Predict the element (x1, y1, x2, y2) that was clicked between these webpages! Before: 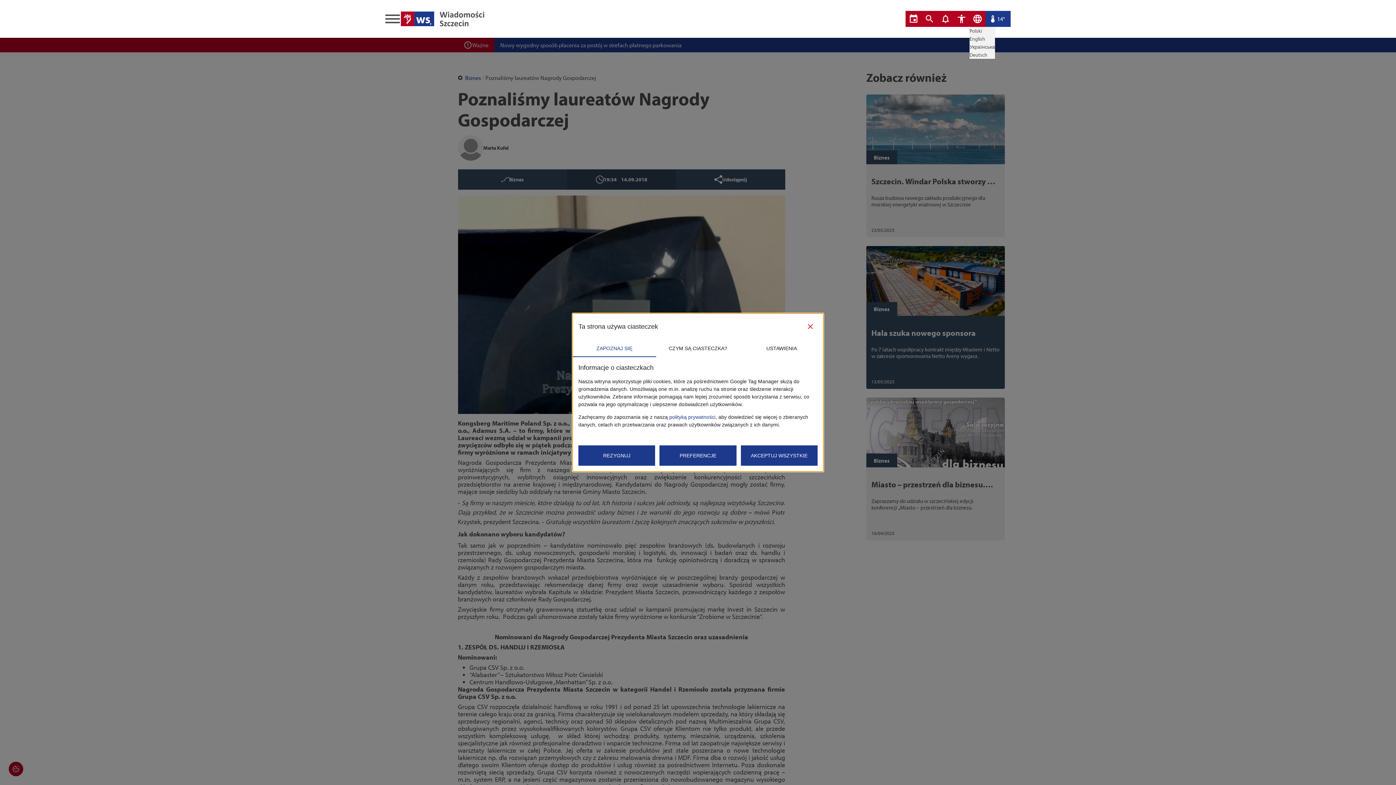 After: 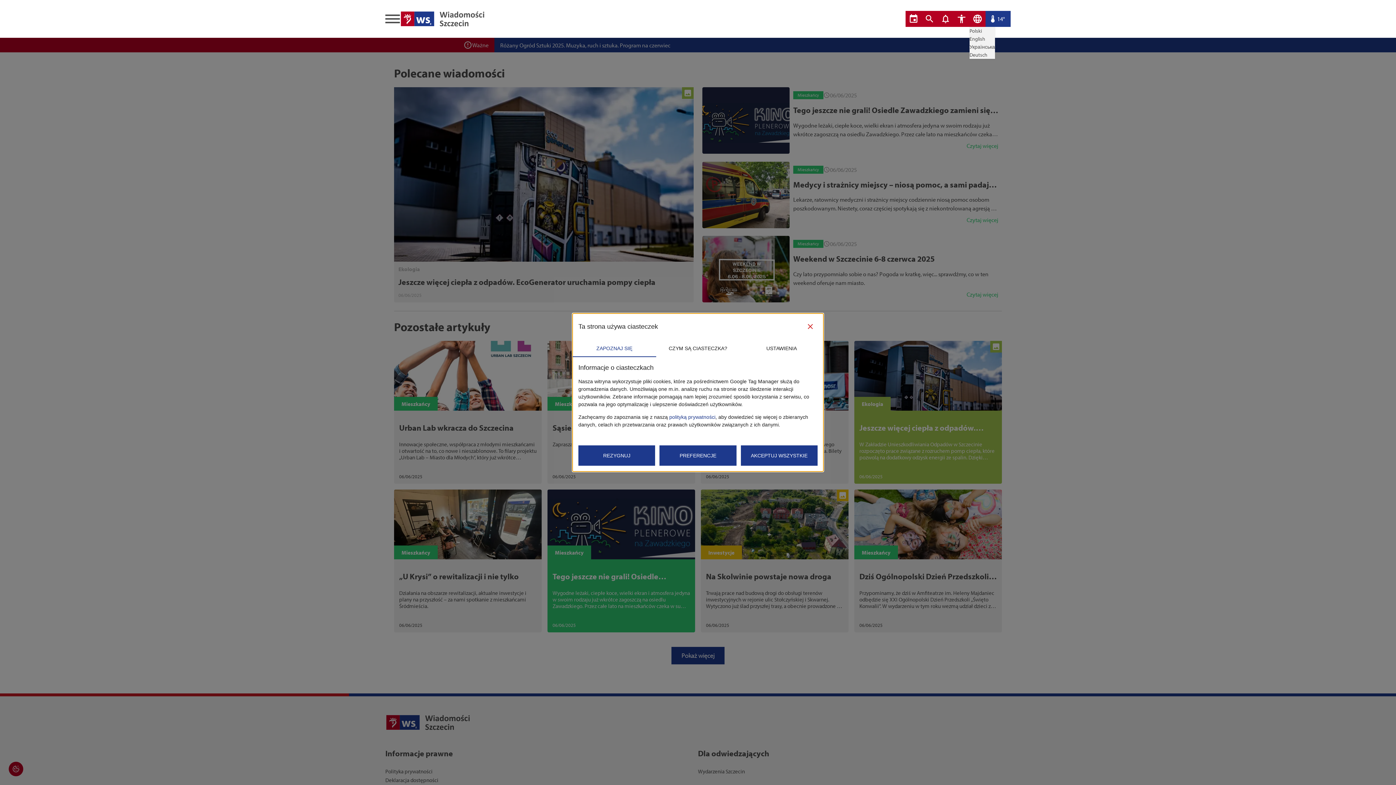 Action: bbox: (400, 10, 485, 27)